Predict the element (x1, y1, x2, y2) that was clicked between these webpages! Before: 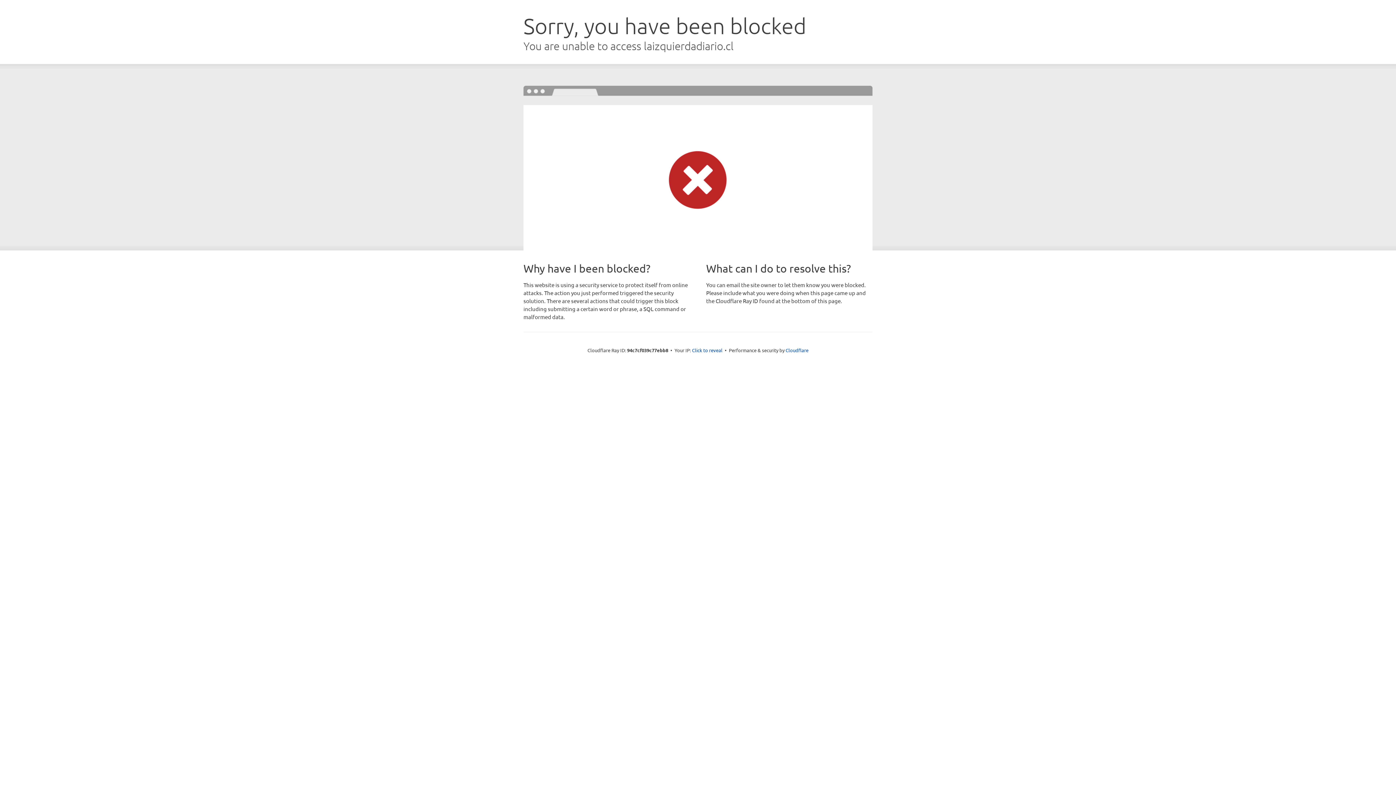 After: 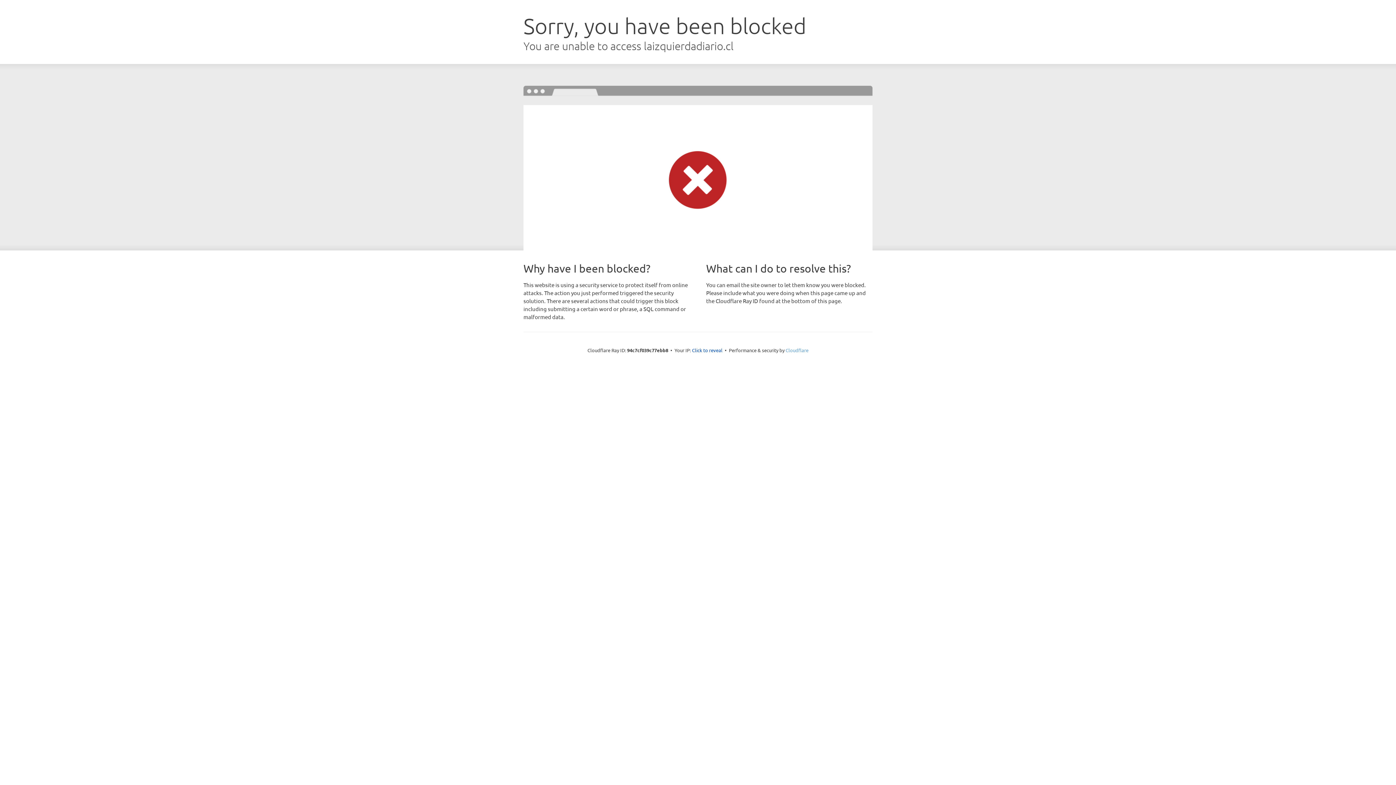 Action: label: Cloudflare bbox: (785, 347, 808, 353)